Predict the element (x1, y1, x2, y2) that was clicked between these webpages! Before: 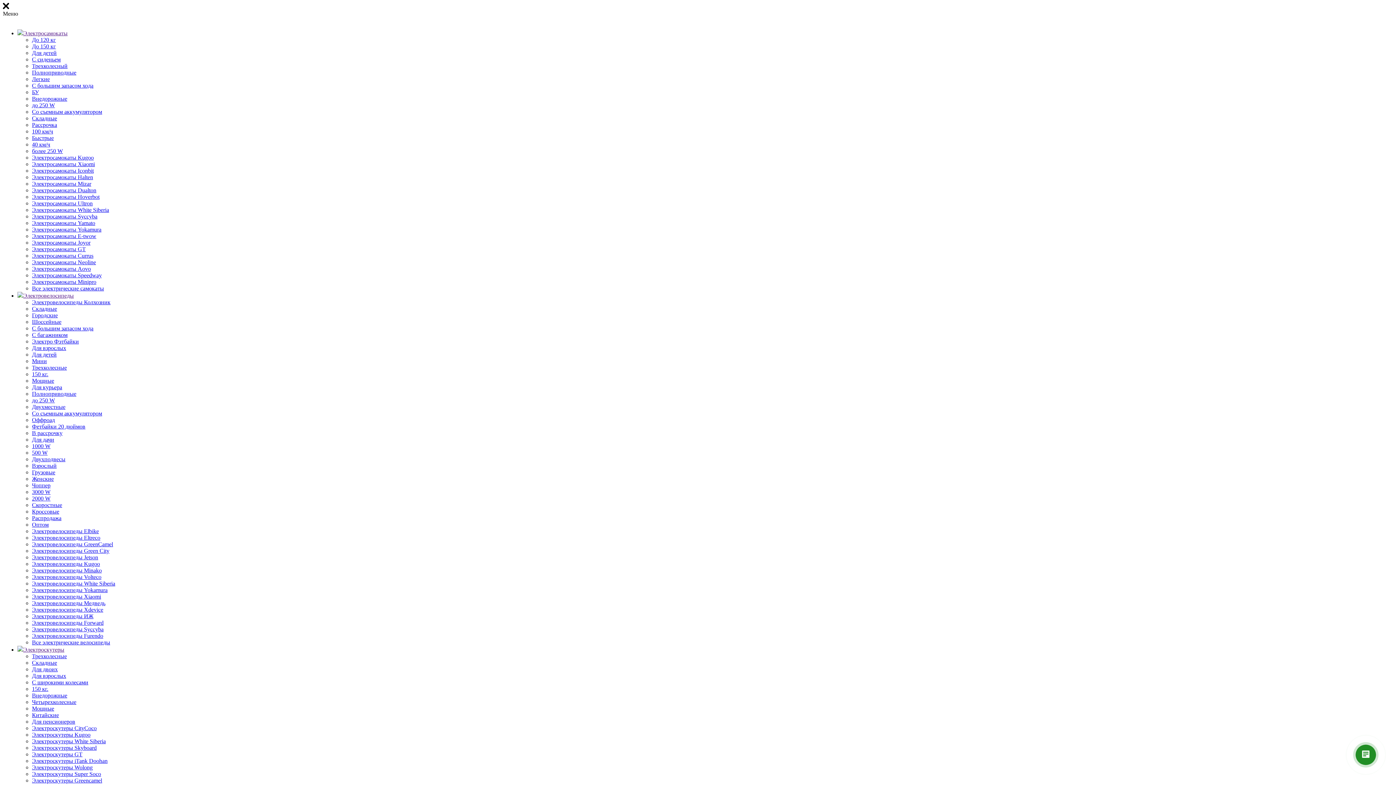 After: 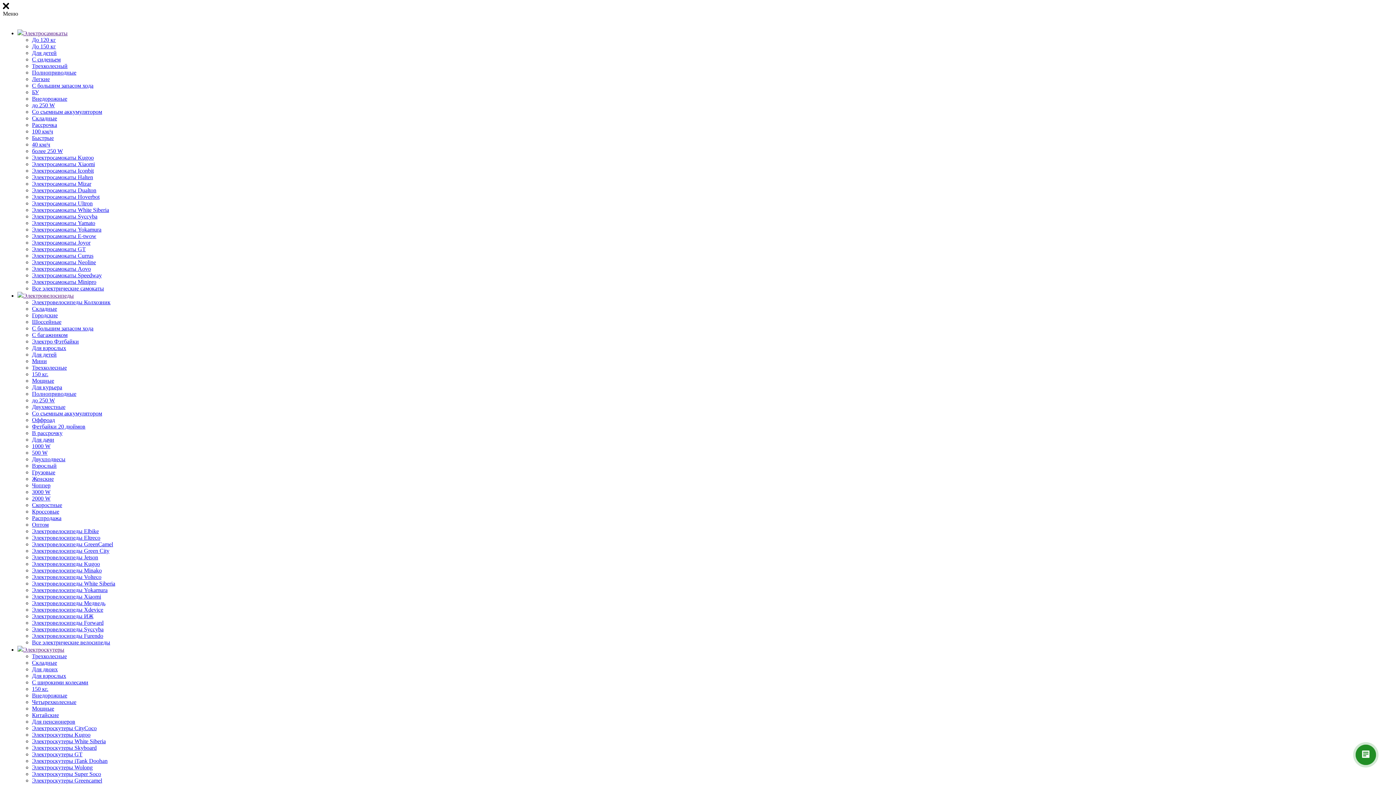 Action: bbox: (32, 469, 55, 475) label: Грузовые